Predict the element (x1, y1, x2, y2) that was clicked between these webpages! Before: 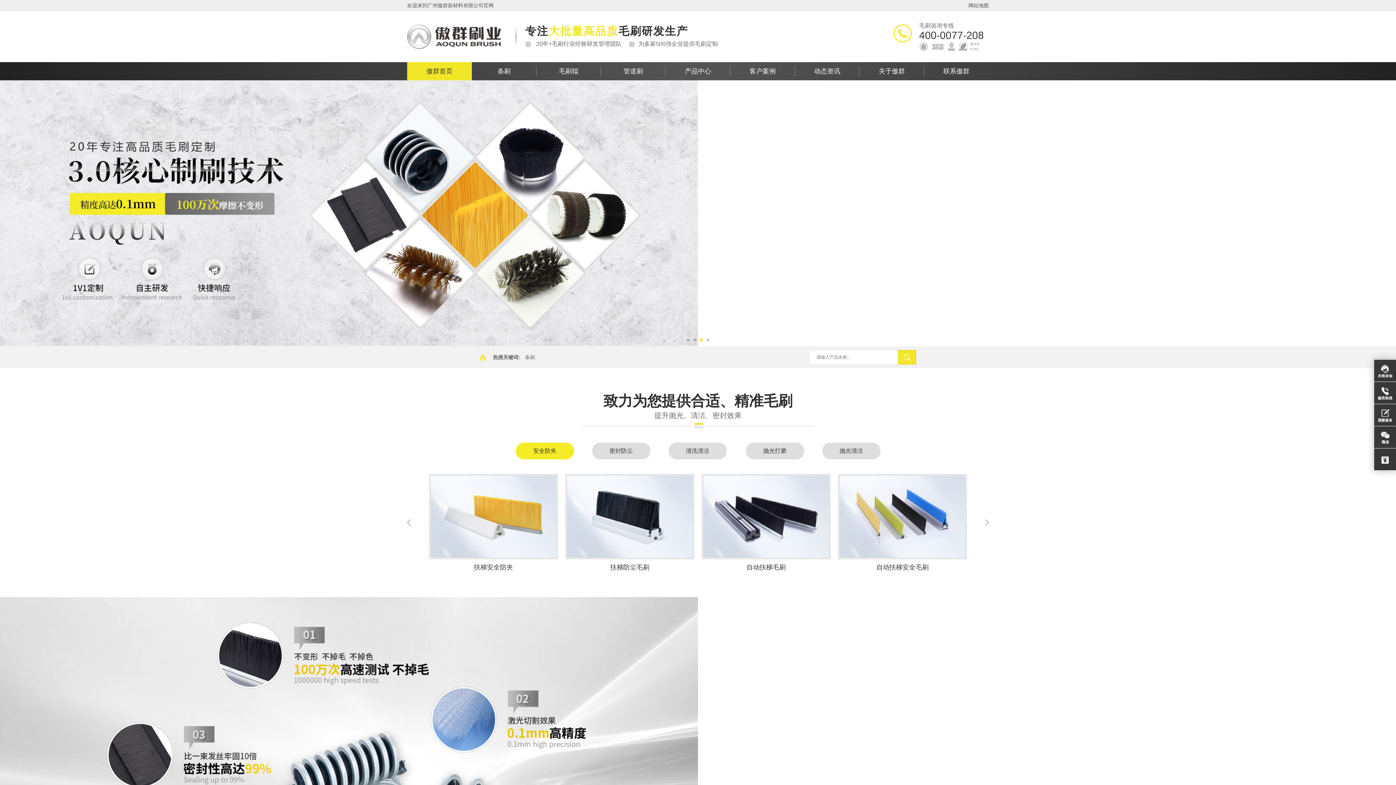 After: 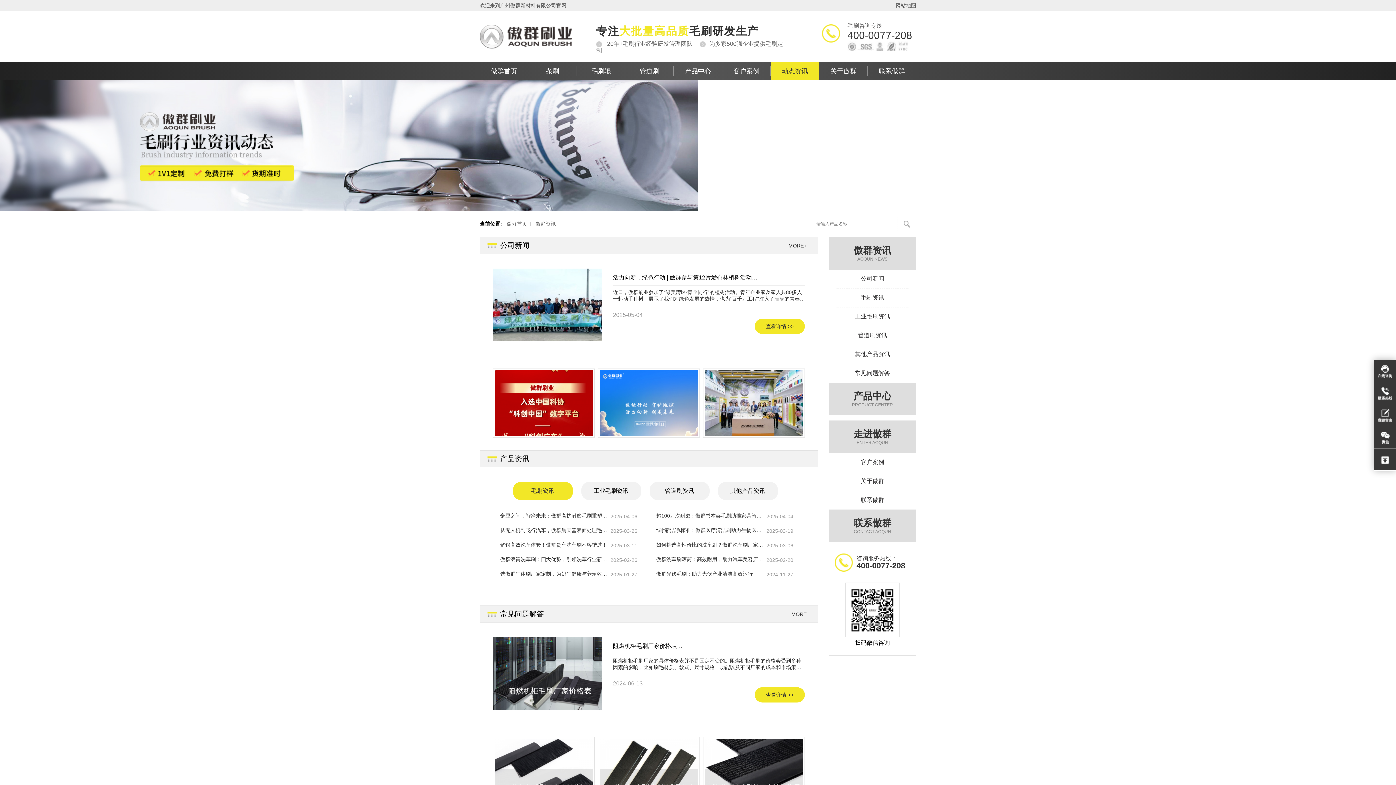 Action: label: 动态资讯 bbox: (814, 67, 840, 74)